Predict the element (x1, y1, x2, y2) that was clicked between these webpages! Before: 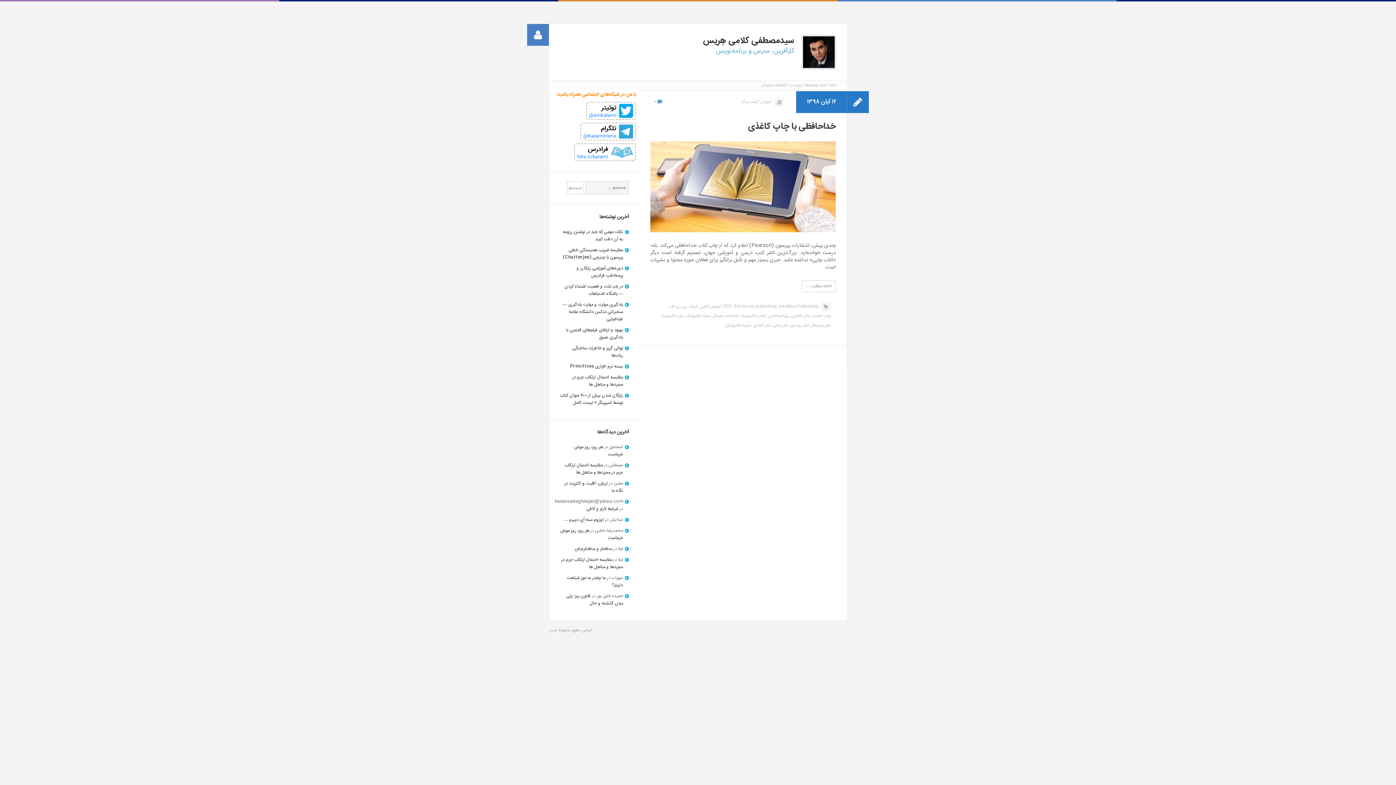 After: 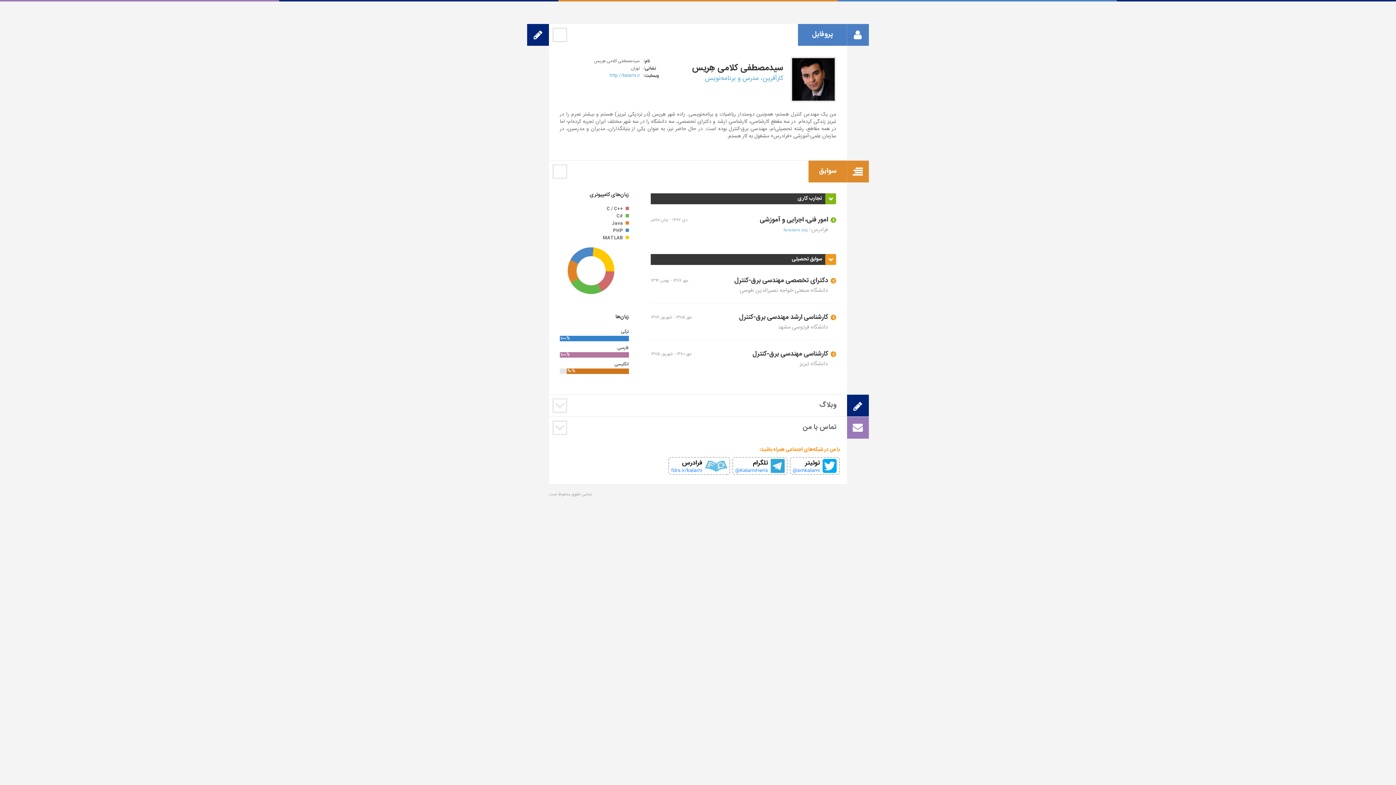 Action: bbox: (803, 35, 834, 44)